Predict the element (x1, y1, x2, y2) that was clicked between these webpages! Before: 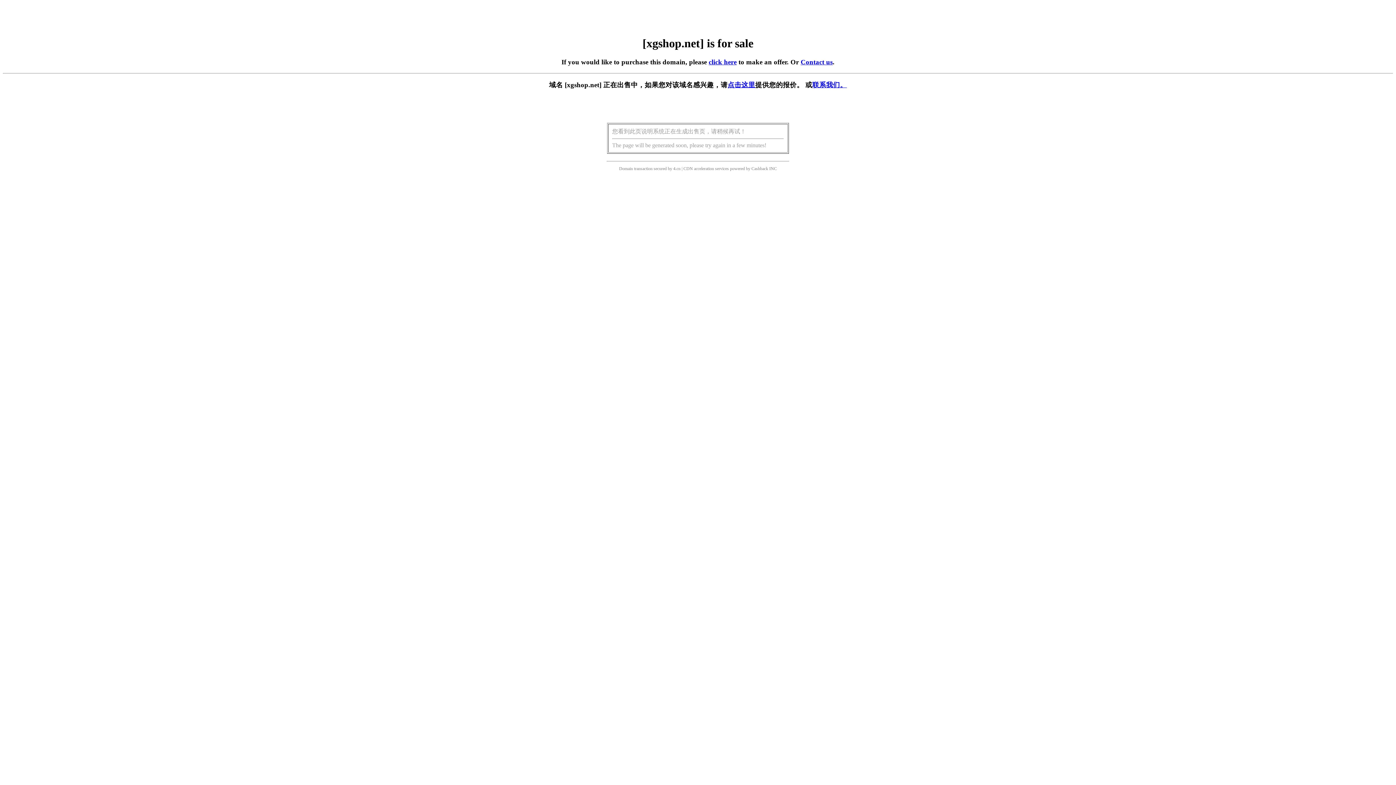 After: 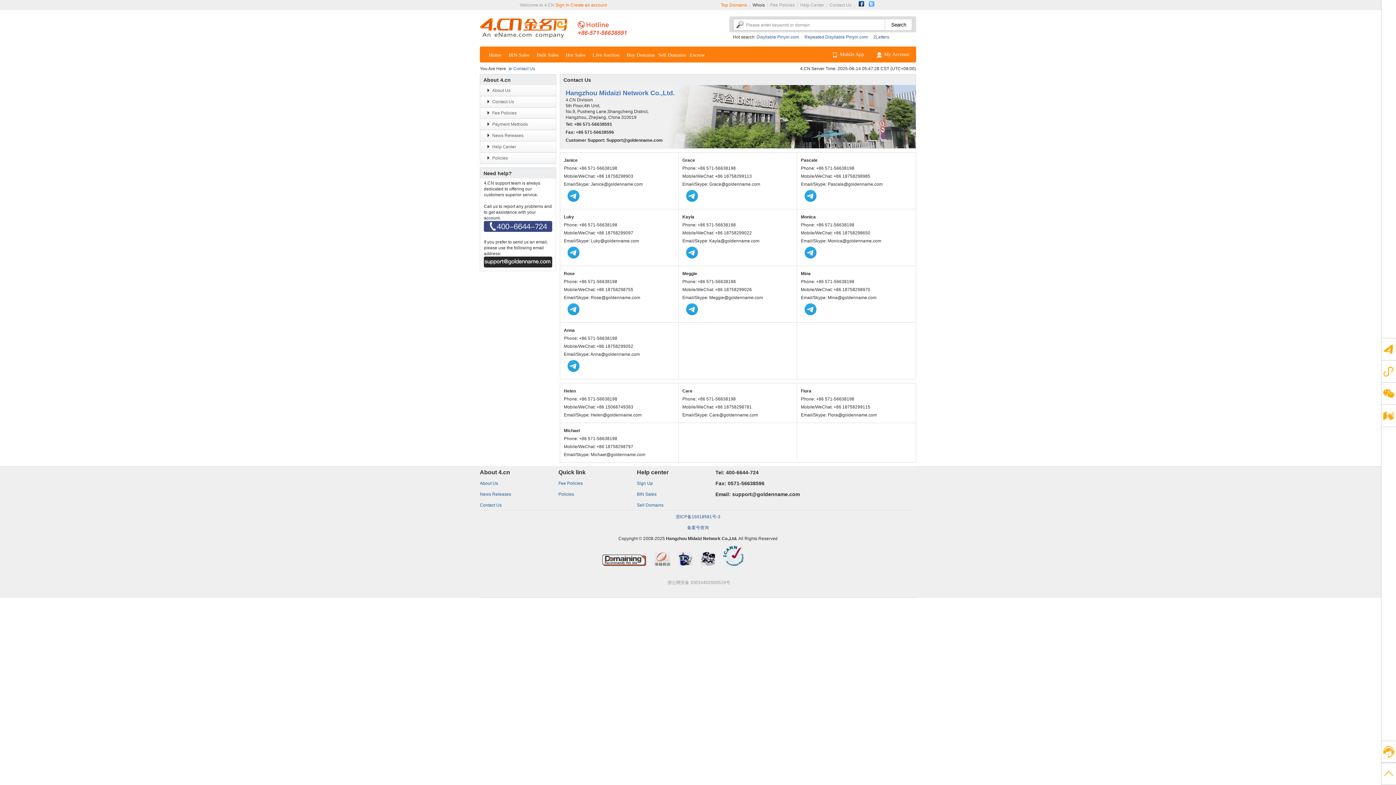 Action: bbox: (812, 81, 847, 88) label: 联系我们。